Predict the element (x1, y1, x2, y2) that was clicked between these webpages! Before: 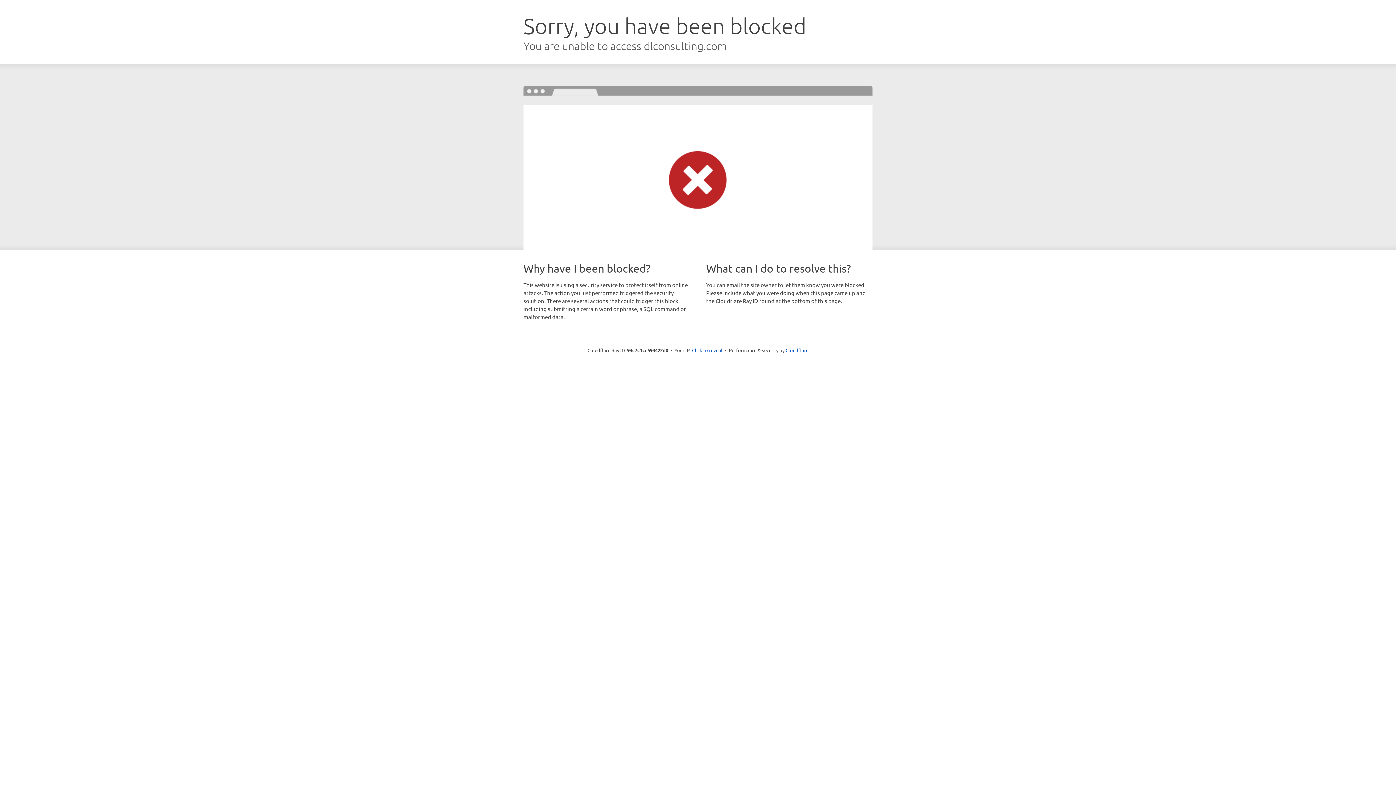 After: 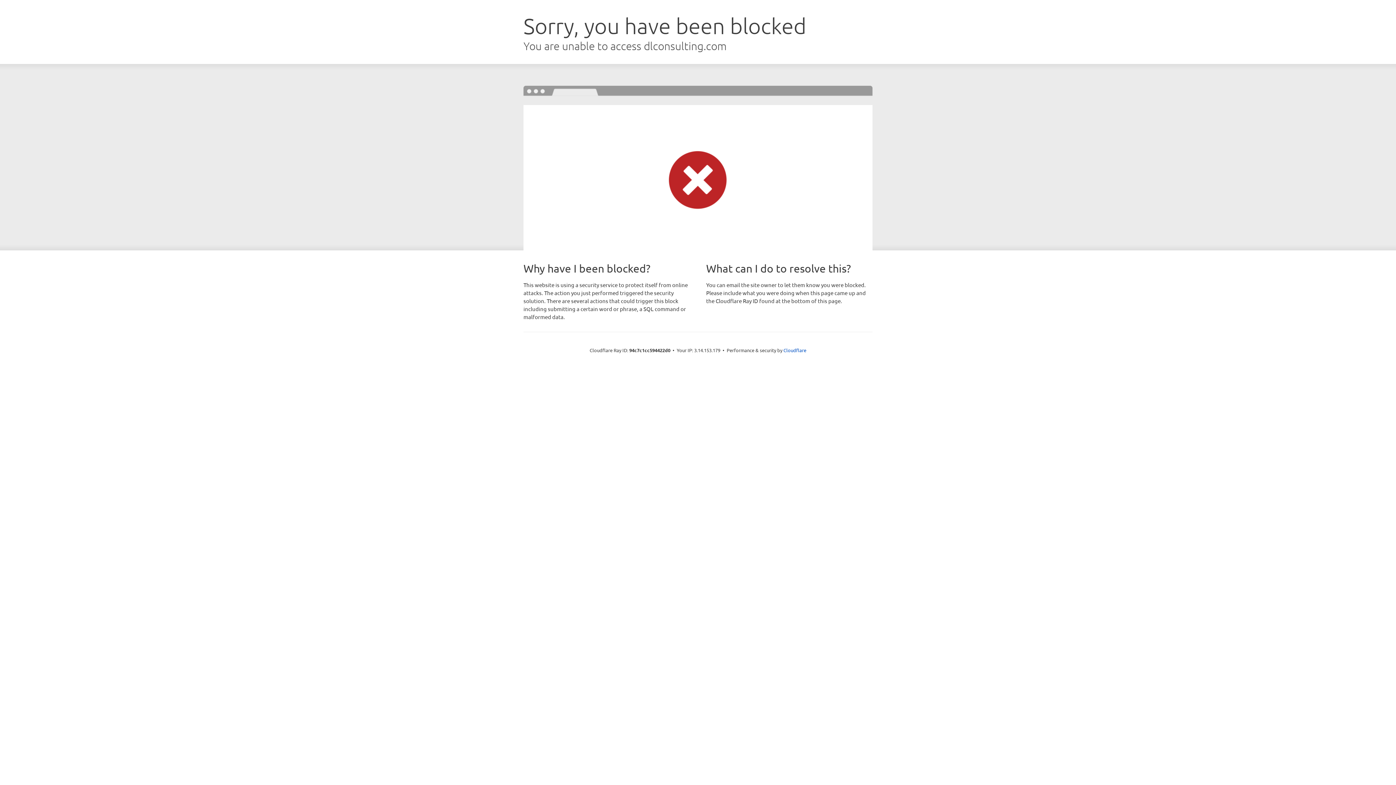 Action: bbox: (692, 346, 722, 353) label: Click to reveal